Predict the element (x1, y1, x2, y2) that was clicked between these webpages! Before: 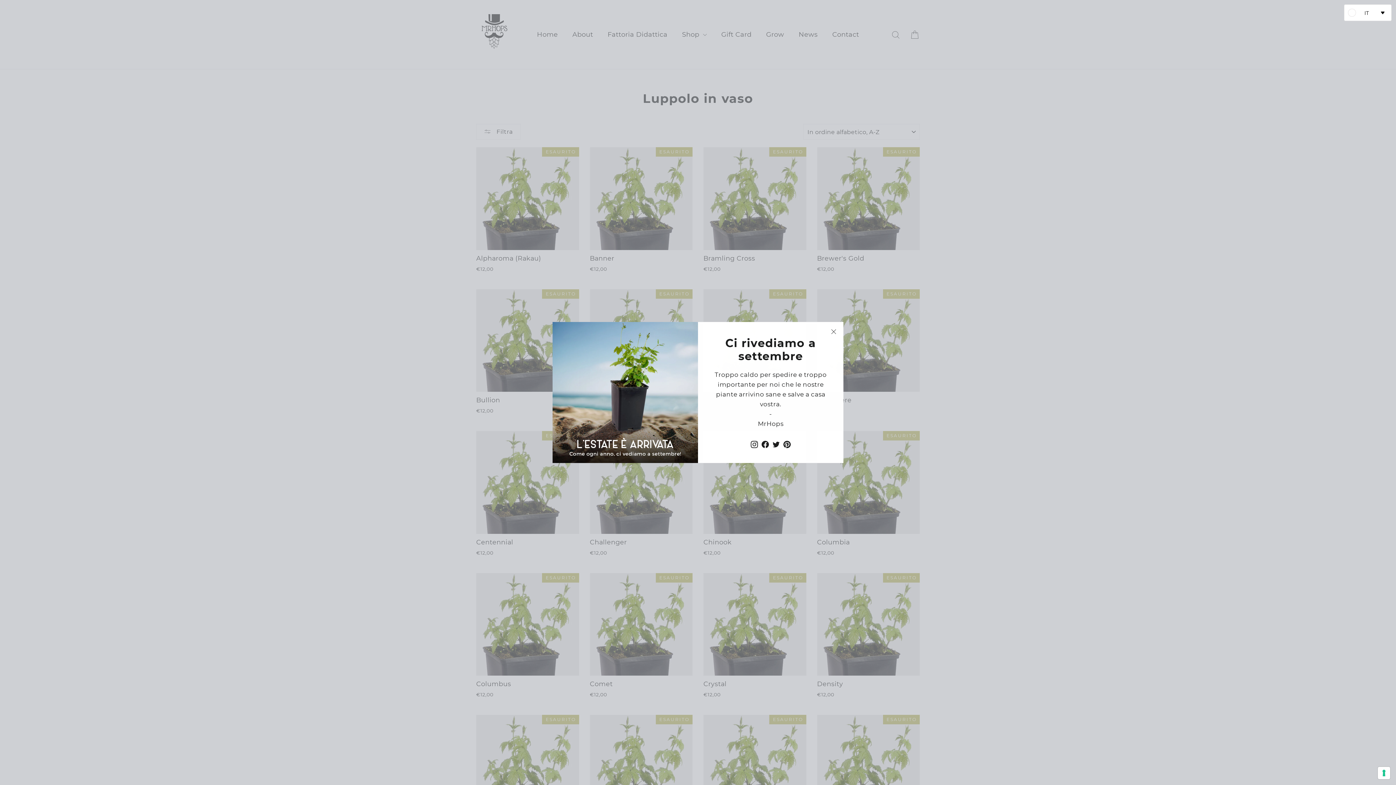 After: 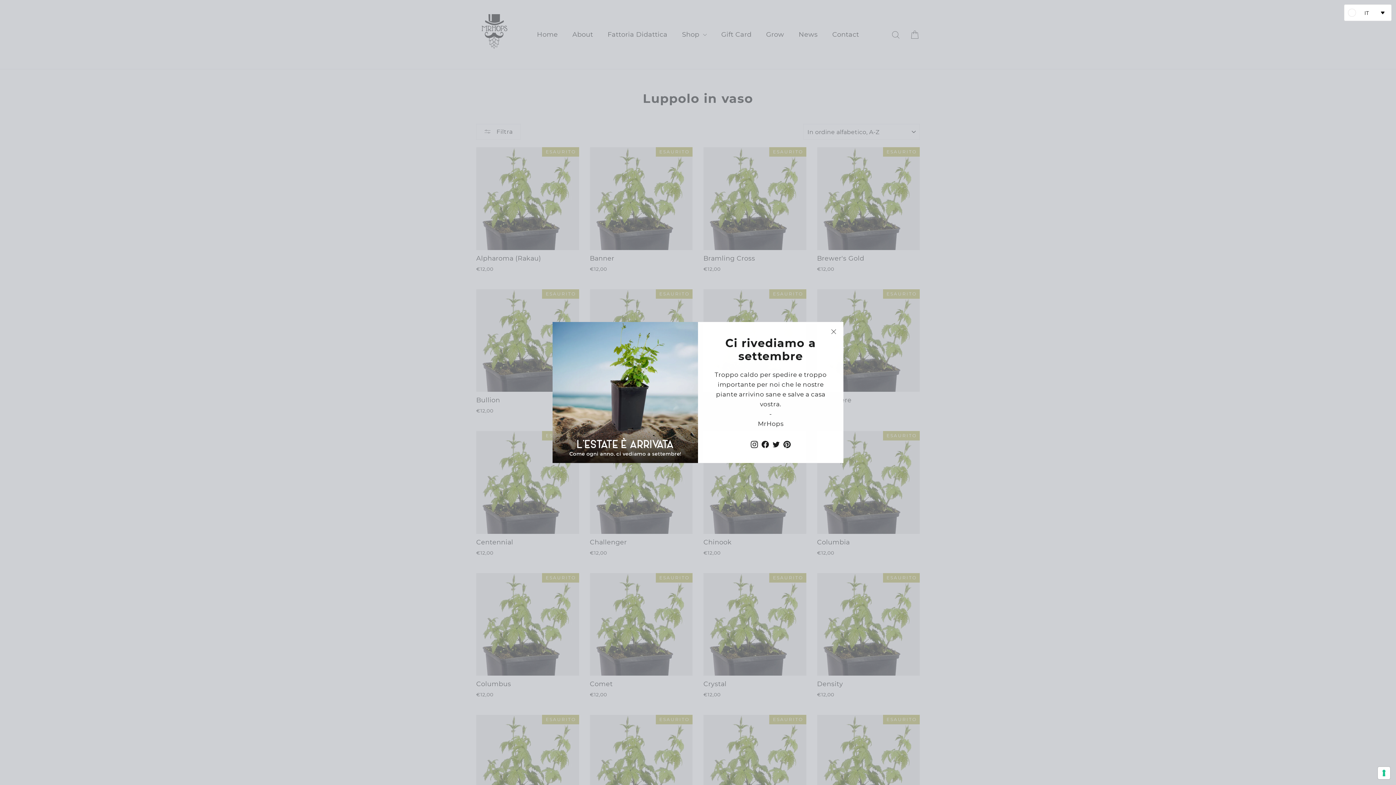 Action: bbox: (760, 440, 770, 448) label: Facebook